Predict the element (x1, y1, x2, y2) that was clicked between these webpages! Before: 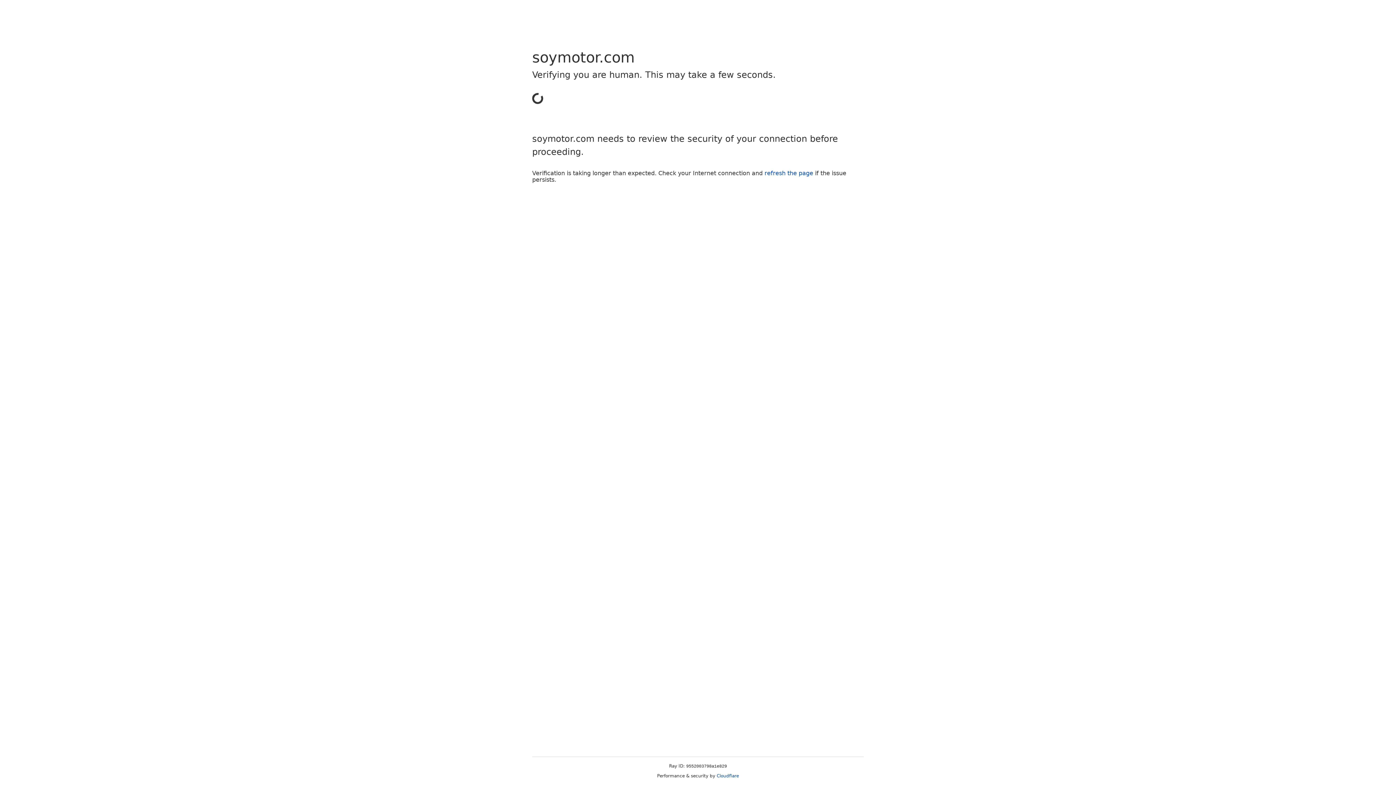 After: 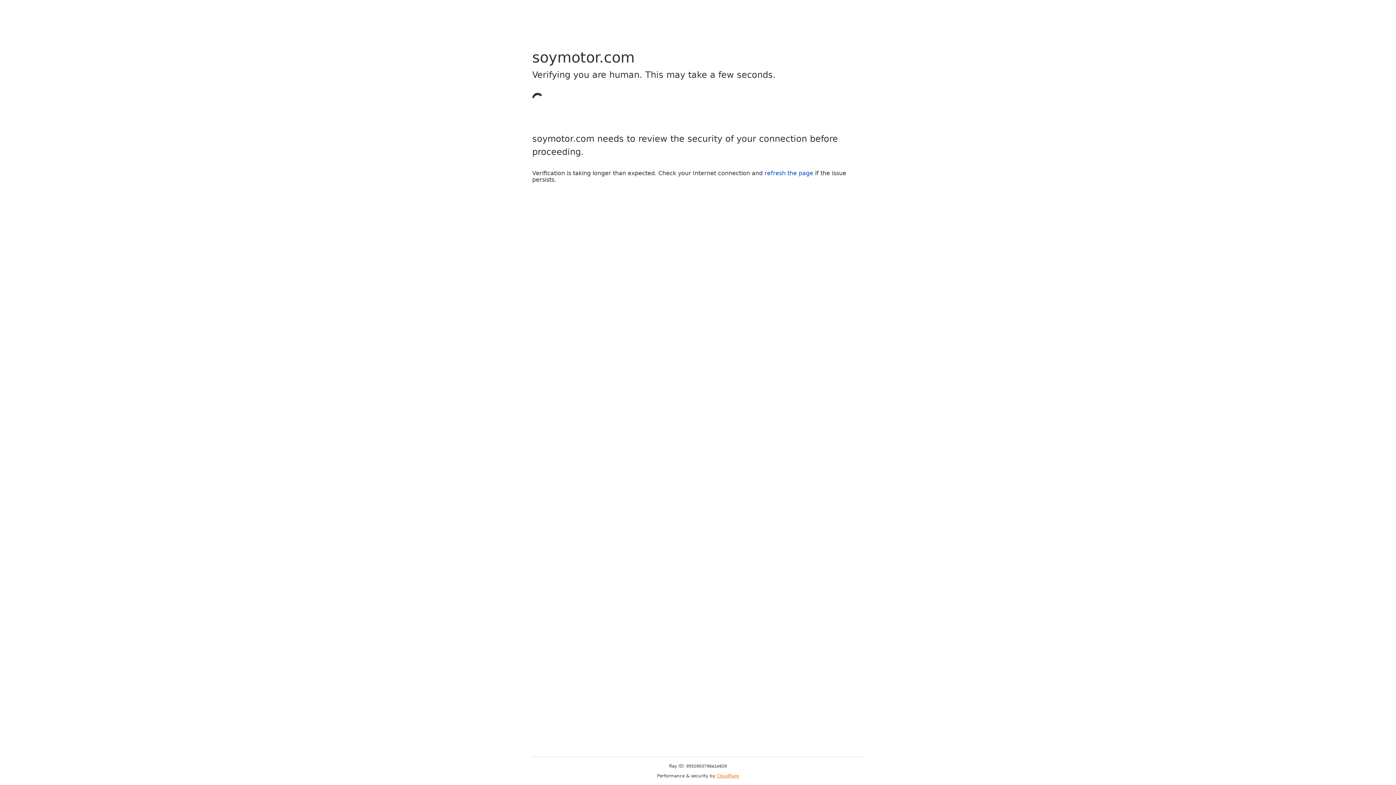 Action: bbox: (716, 773, 739, 778) label: Cloudflare